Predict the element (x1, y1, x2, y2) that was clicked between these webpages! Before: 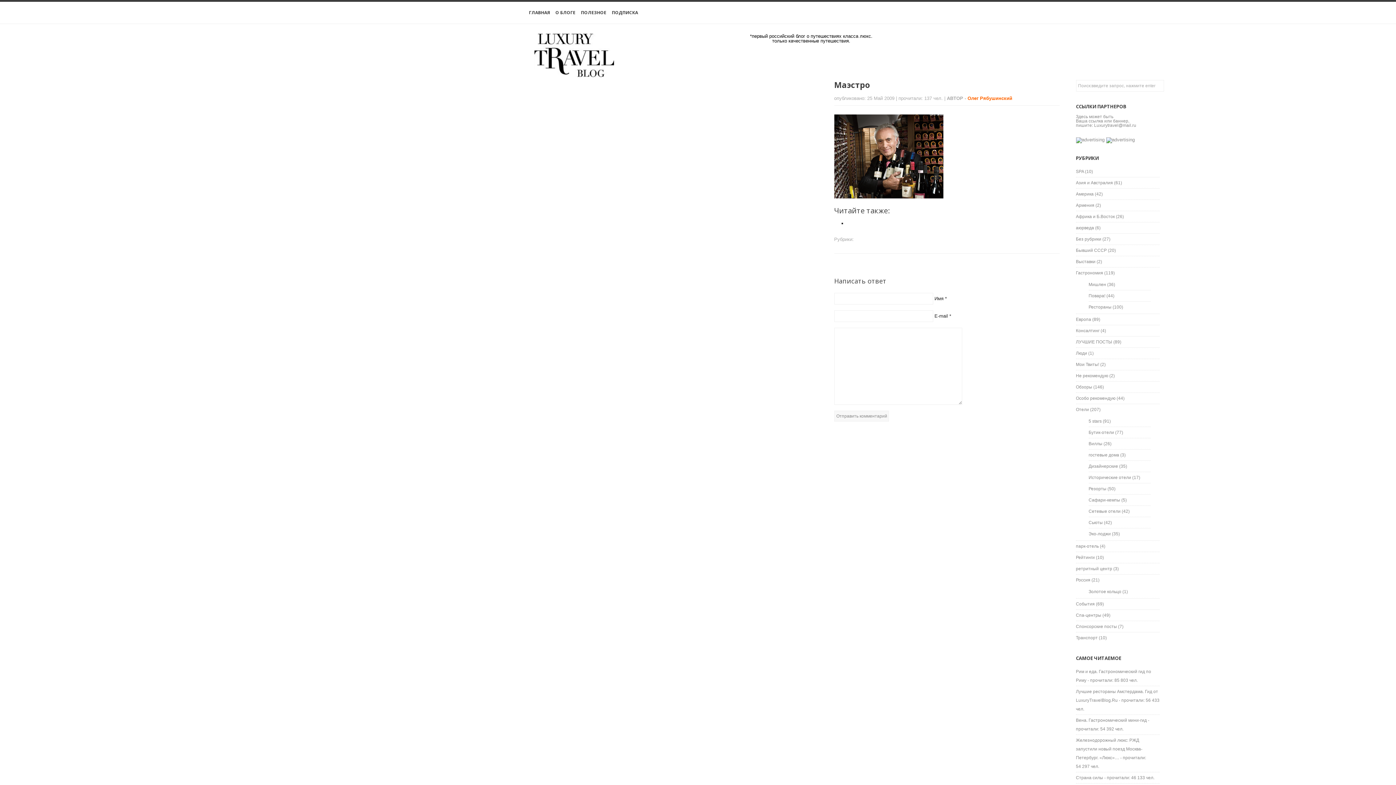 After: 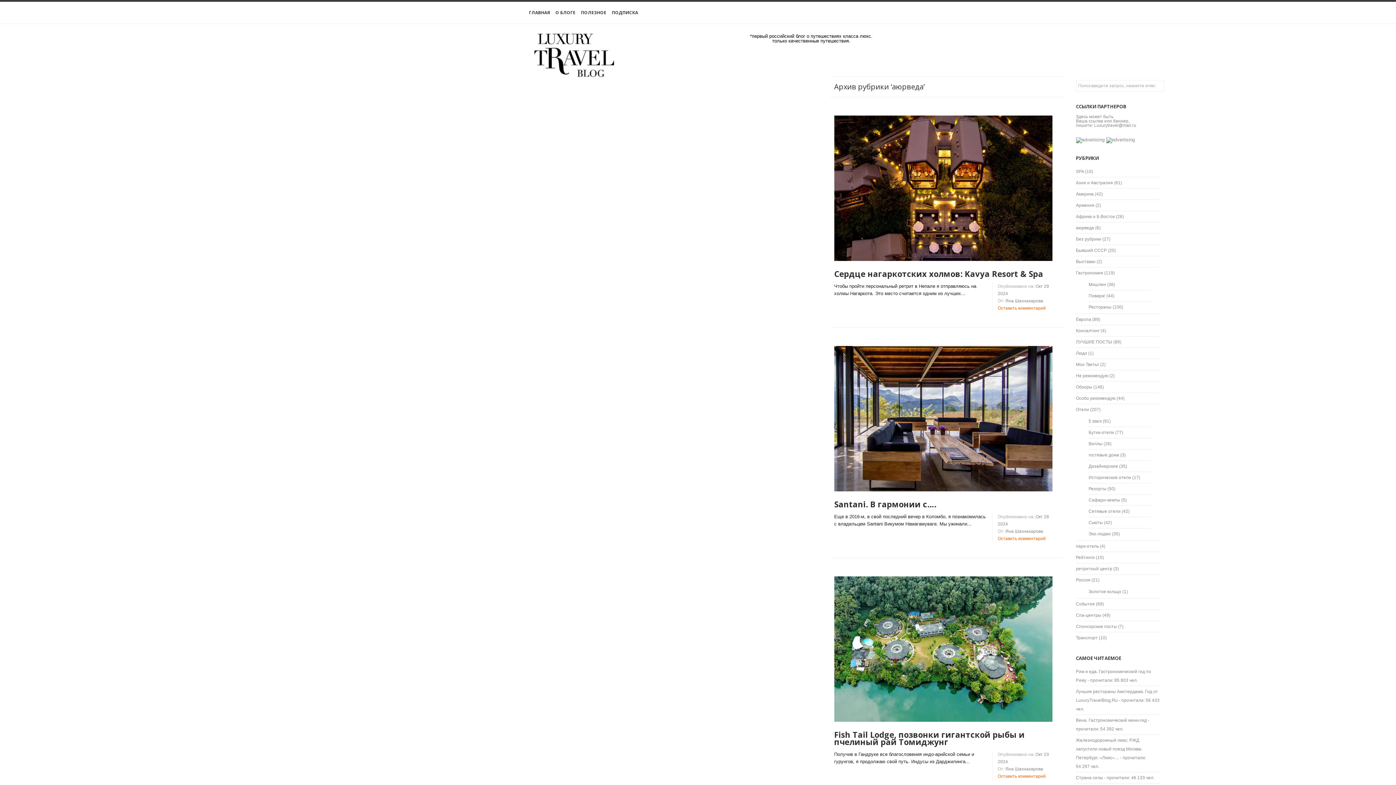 Action: bbox: (1076, 225, 1094, 230) label: аюрведа